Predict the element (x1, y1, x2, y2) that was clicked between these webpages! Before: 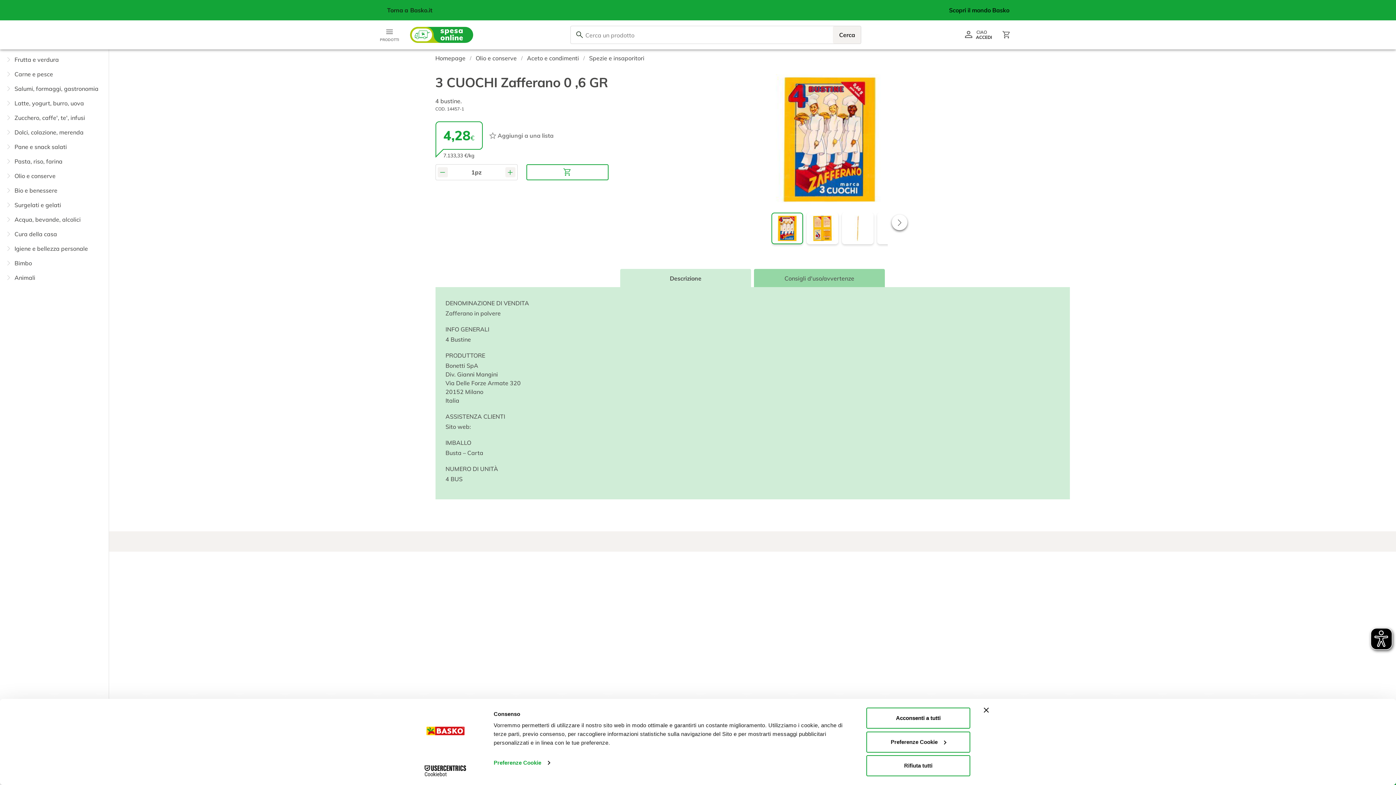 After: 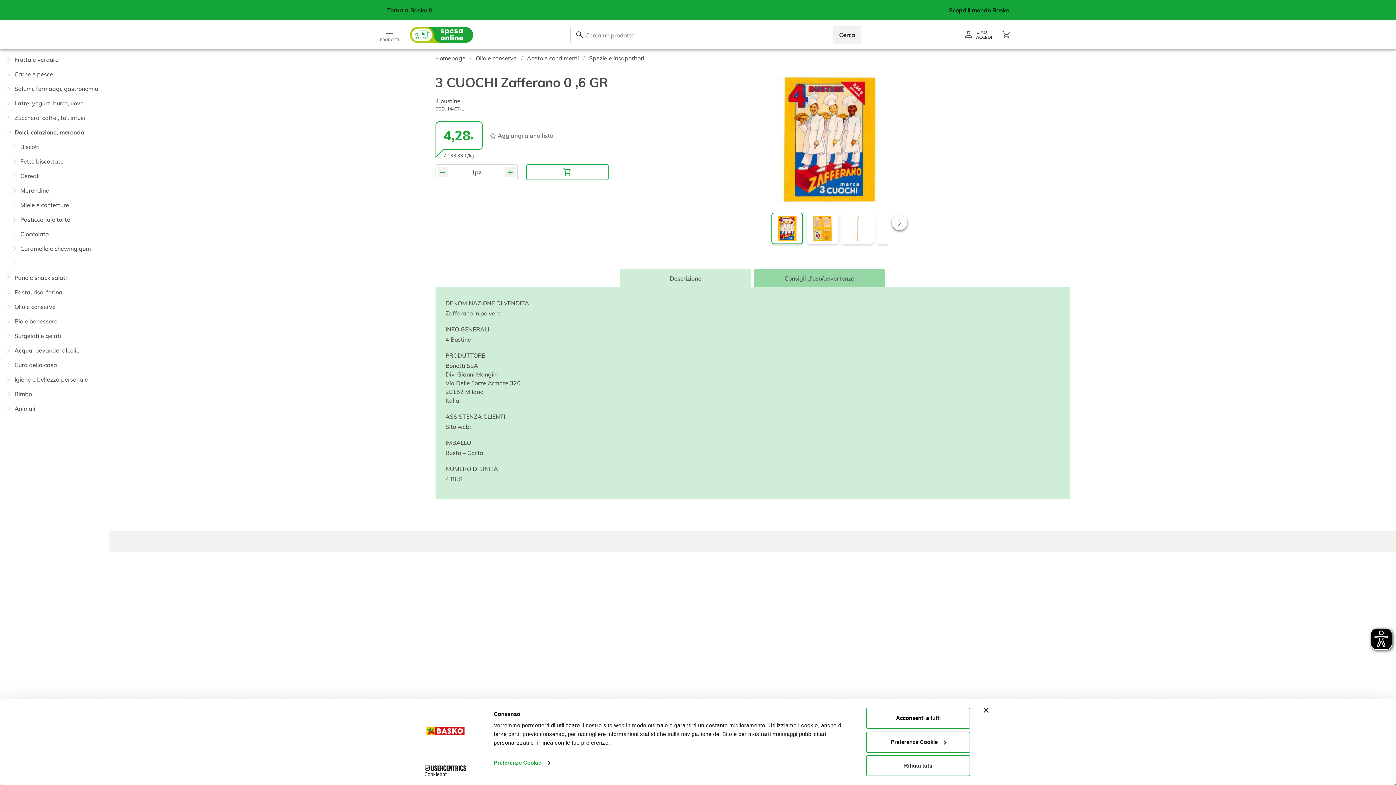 Action: bbox: (14, 128, 83, 135) label: Dolci, colazione, merenda